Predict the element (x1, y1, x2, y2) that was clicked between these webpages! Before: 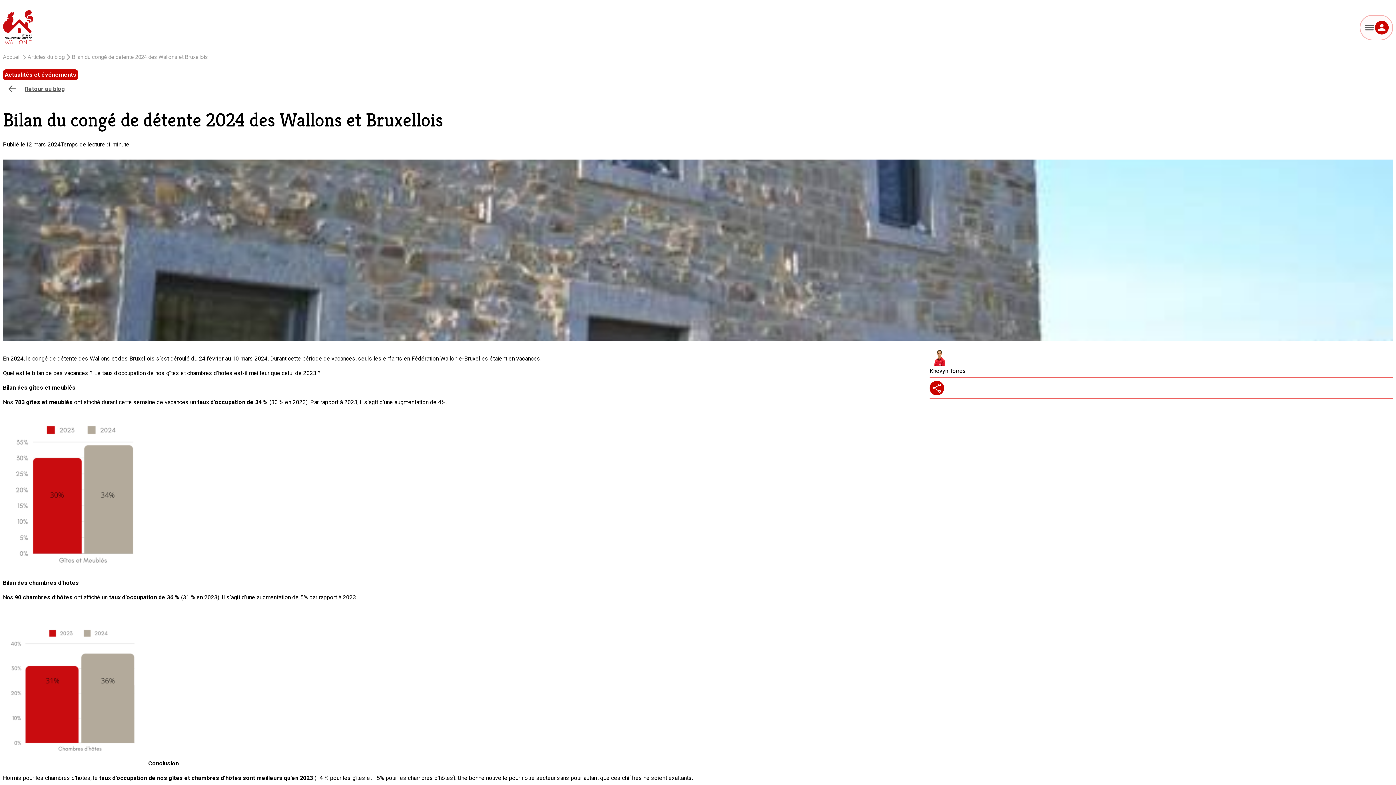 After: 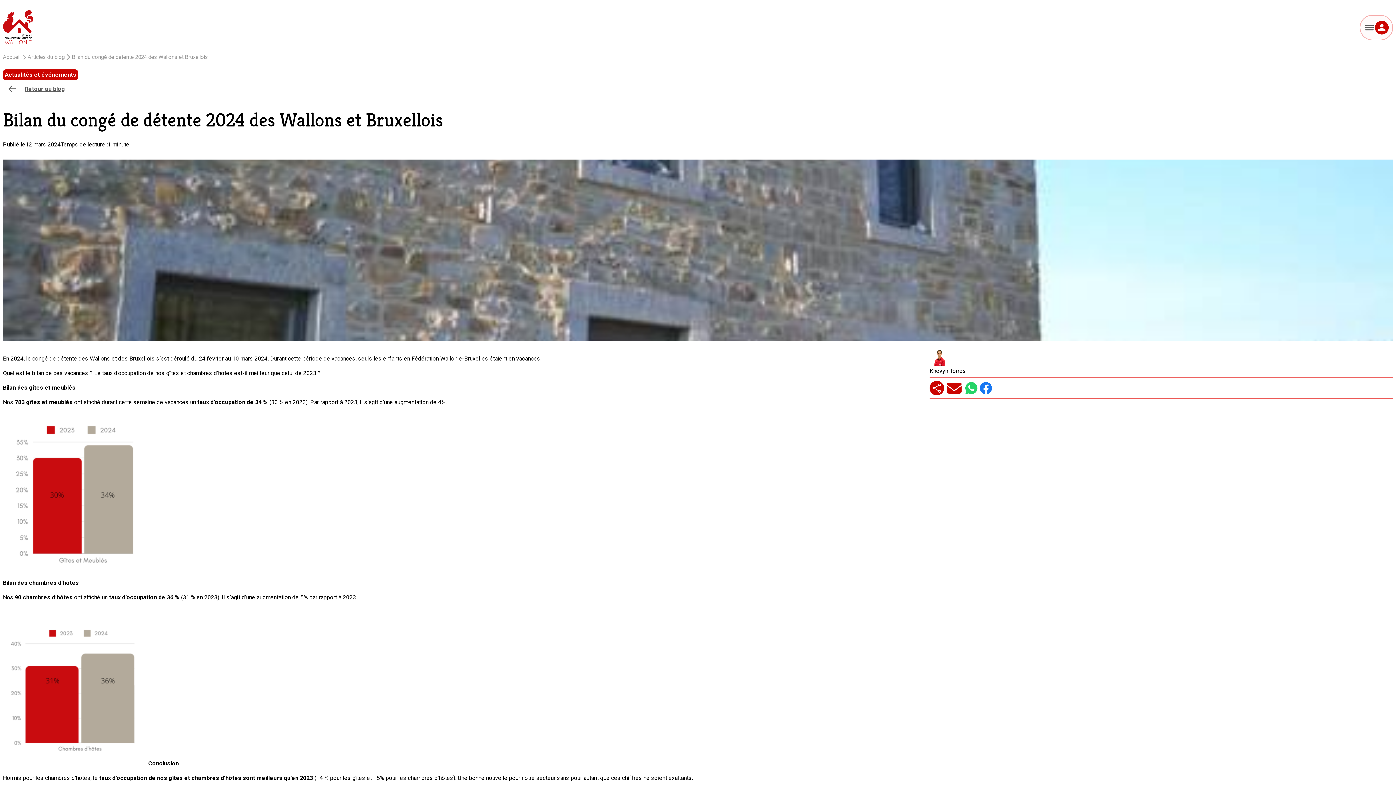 Action: bbox: (929, 381, 944, 395) label: Partager